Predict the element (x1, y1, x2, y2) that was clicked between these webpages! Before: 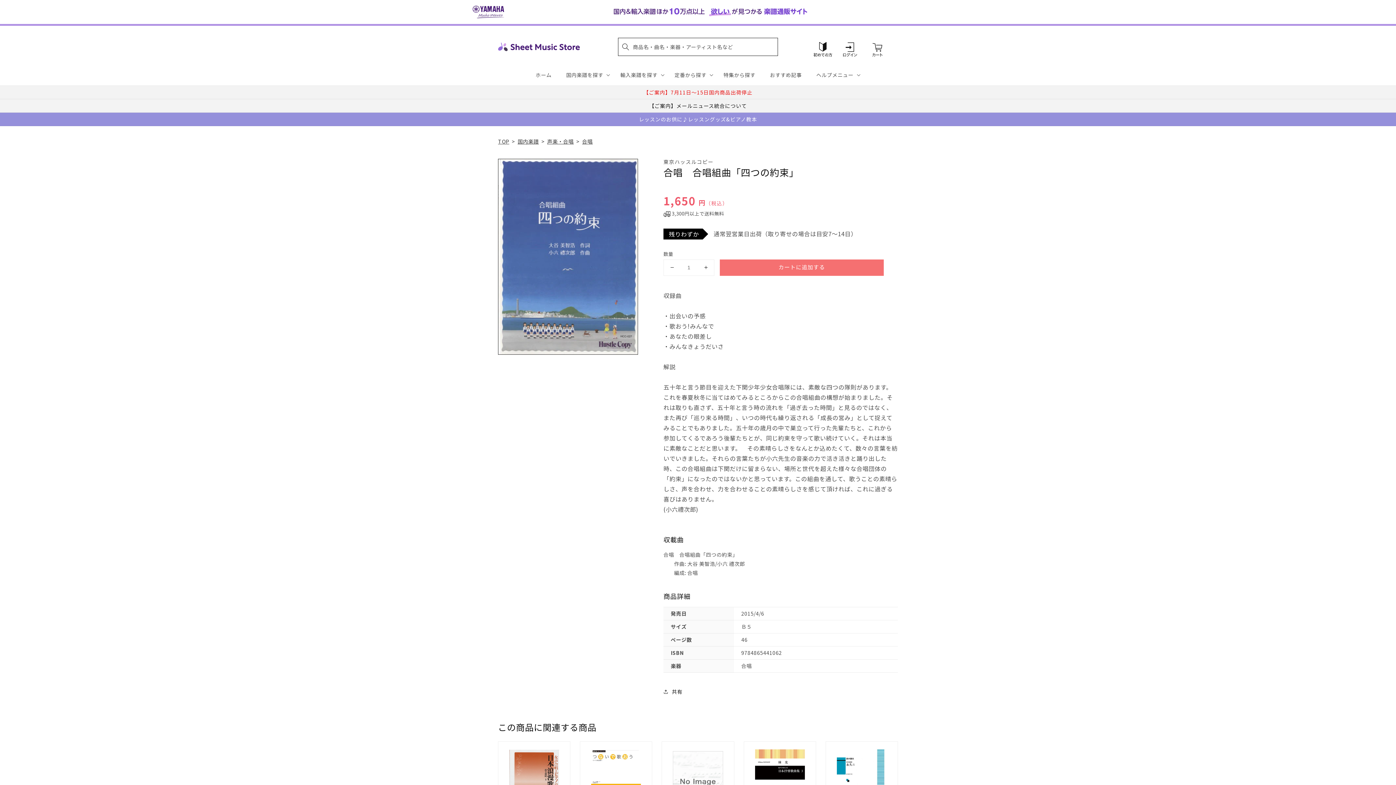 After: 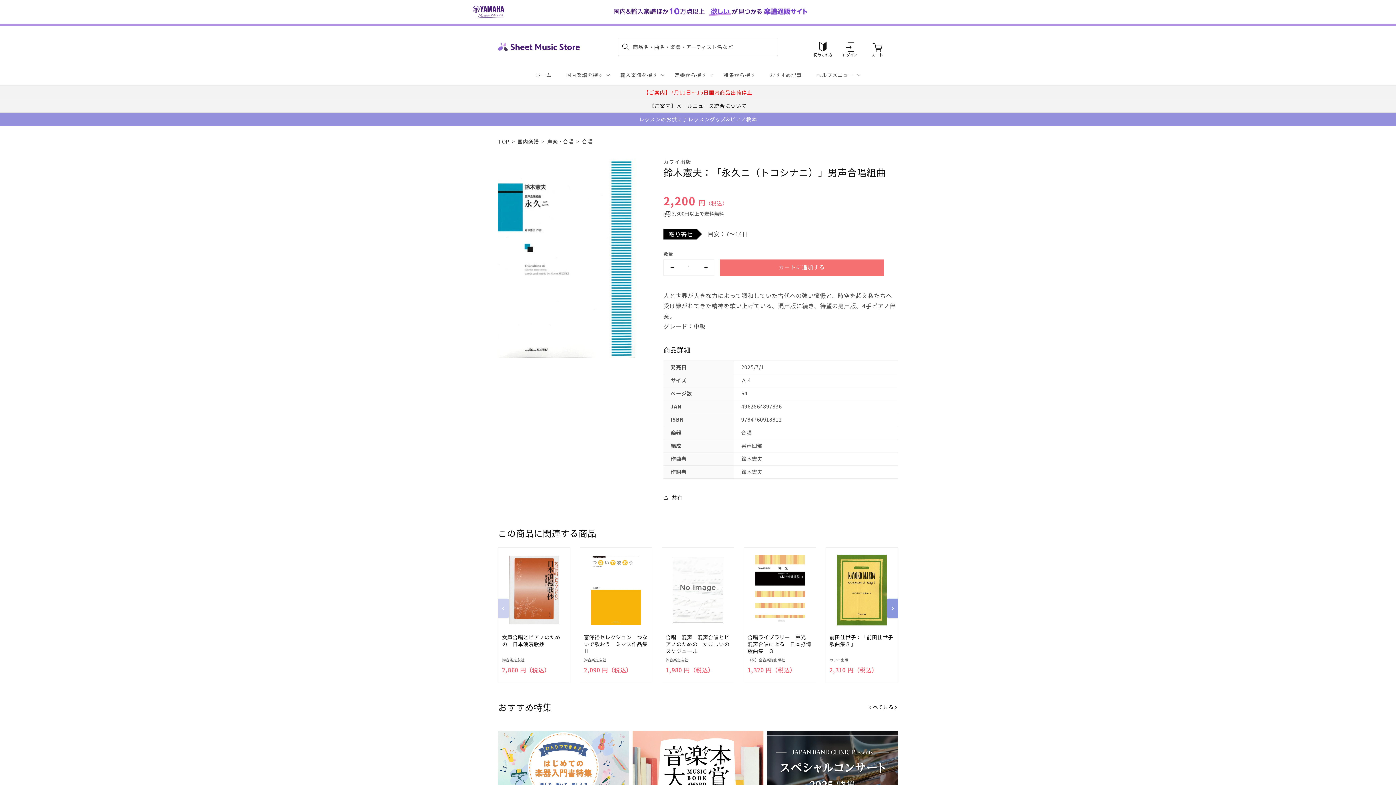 Action: bbox: (837, 745, 886, 823) label: Added to cart!